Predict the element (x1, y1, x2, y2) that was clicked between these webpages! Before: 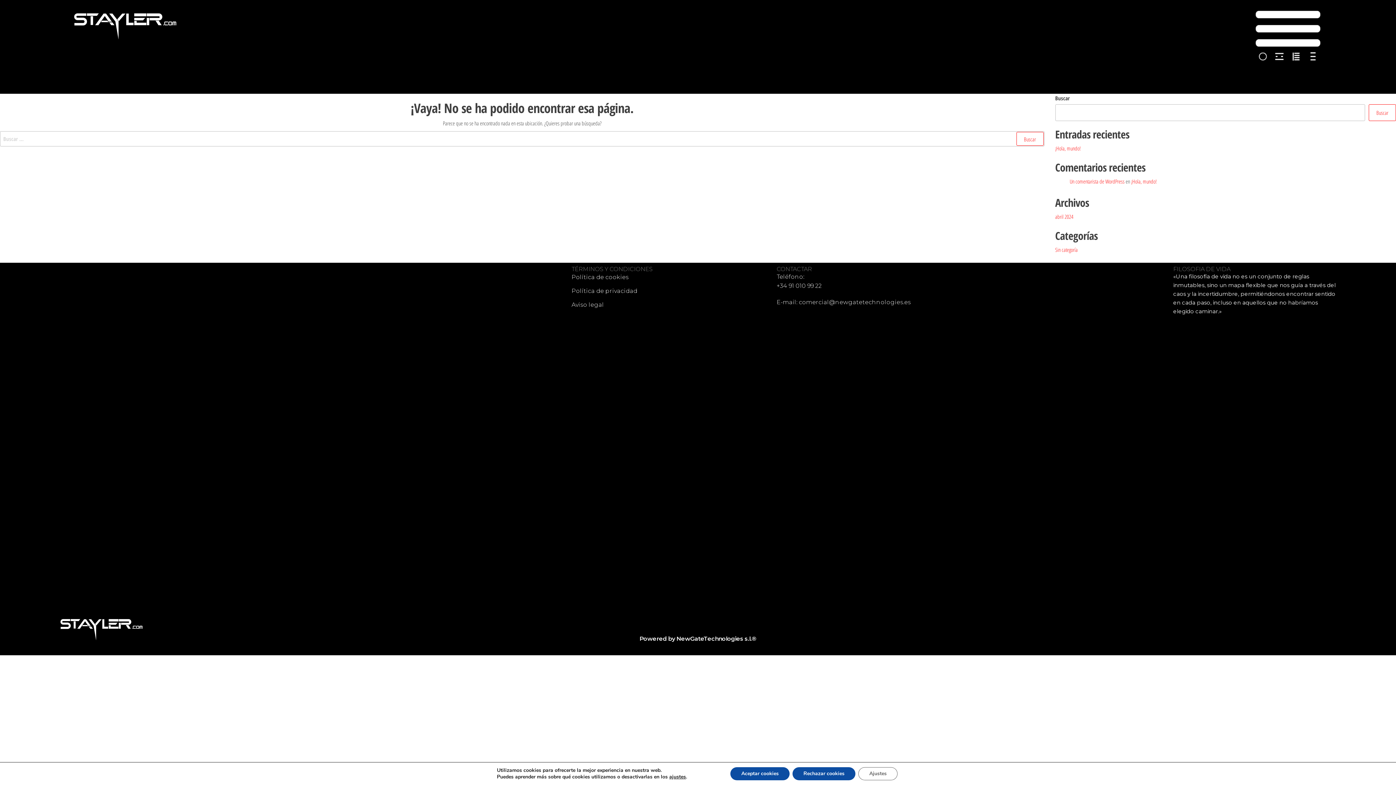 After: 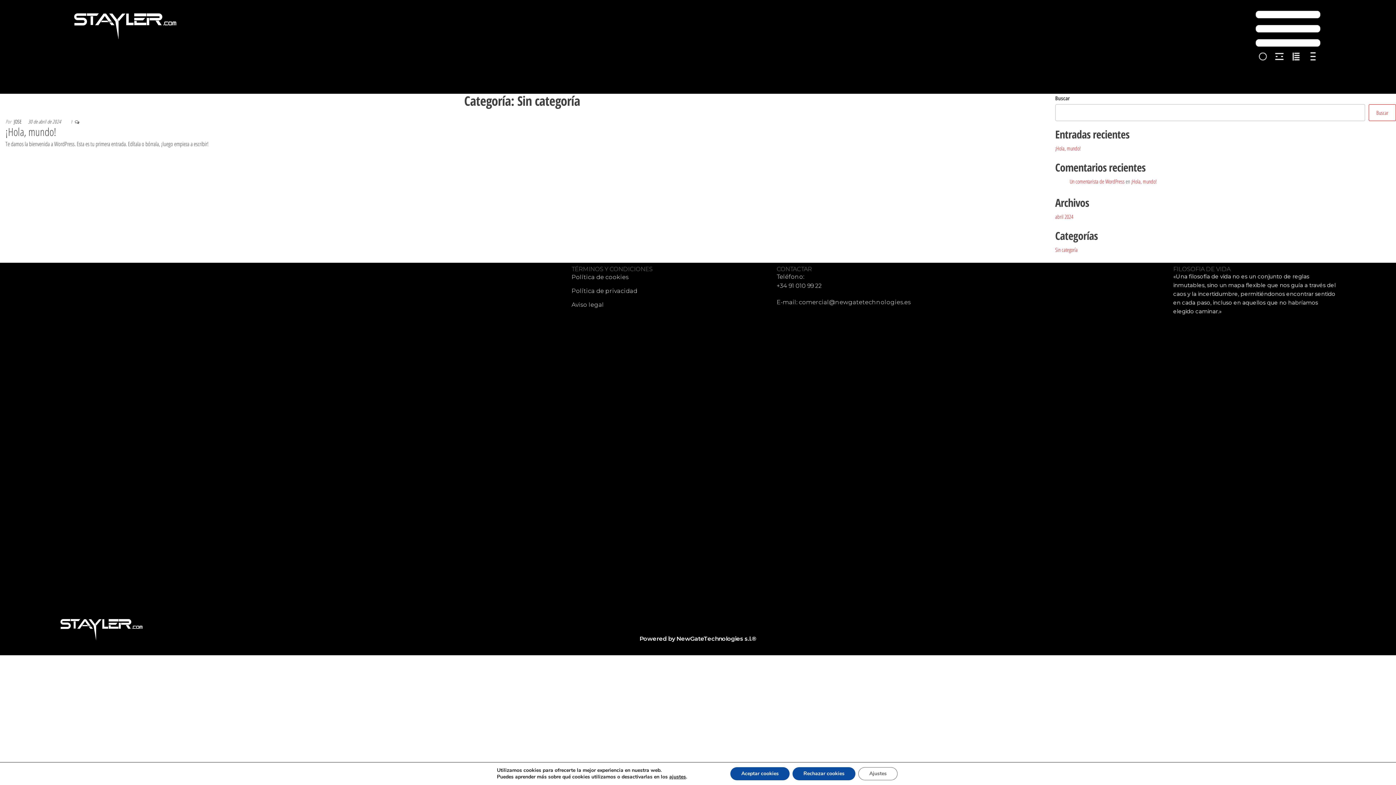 Action: label: Sin categoría bbox: (1055, 246, 1078, 253)